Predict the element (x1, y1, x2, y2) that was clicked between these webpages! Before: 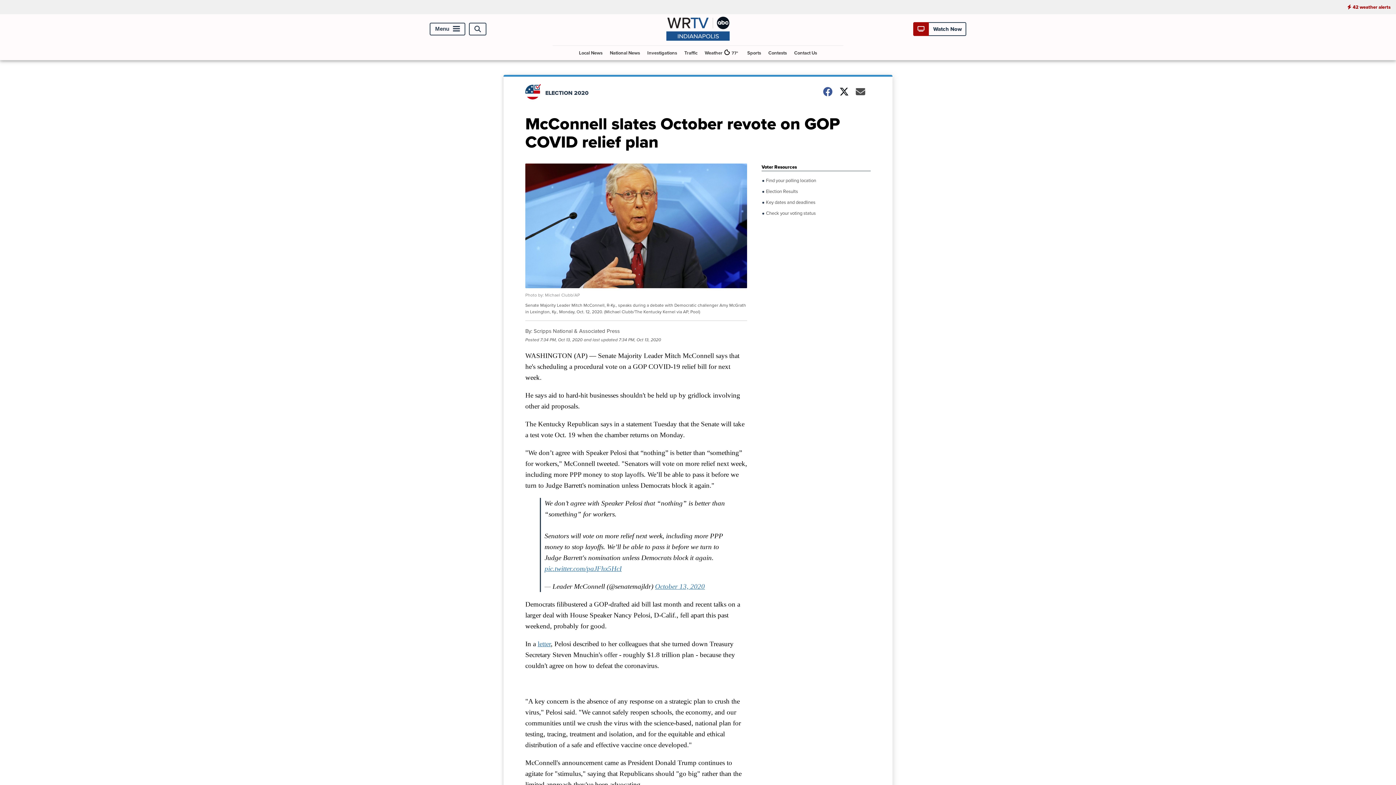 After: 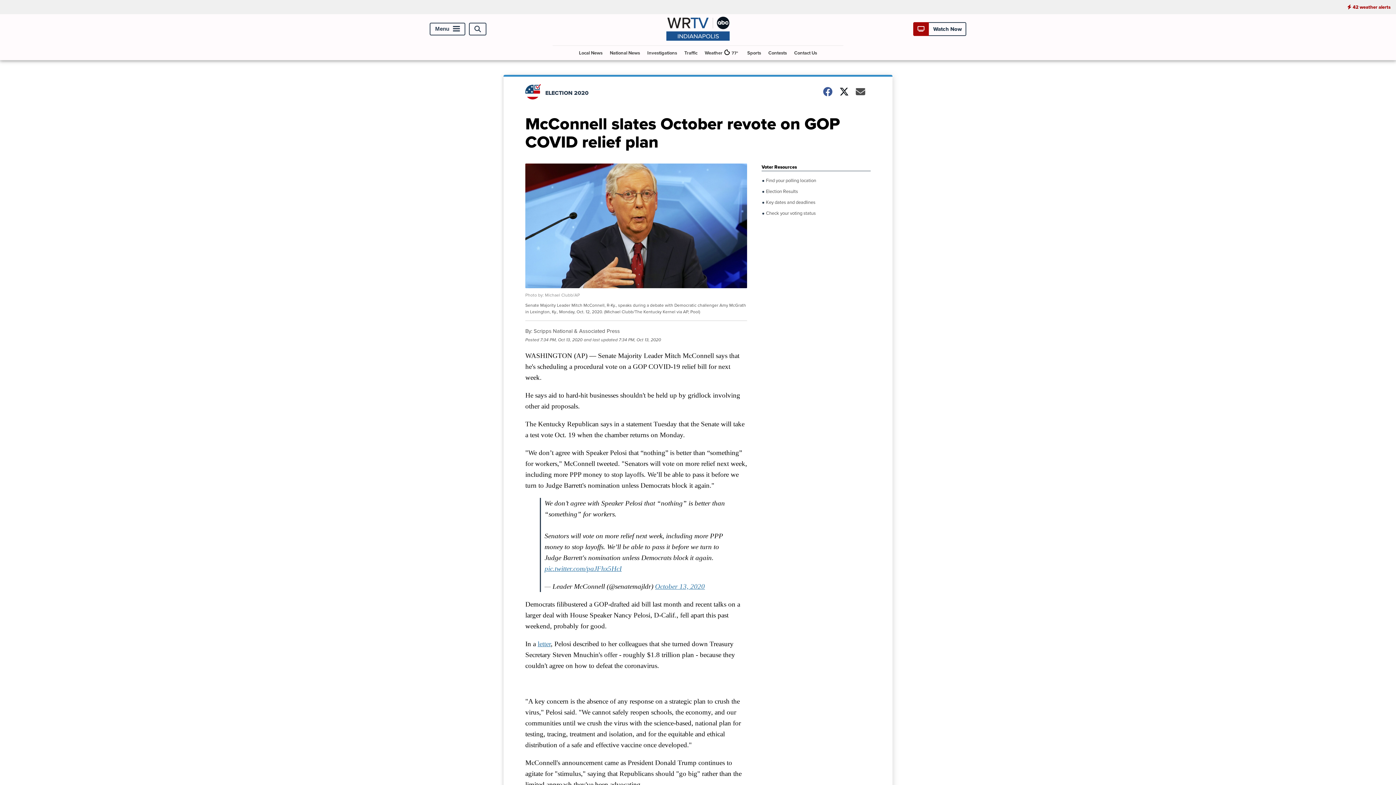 Action: label:  Find your polling location bbox: (761, 177, 870, 184)